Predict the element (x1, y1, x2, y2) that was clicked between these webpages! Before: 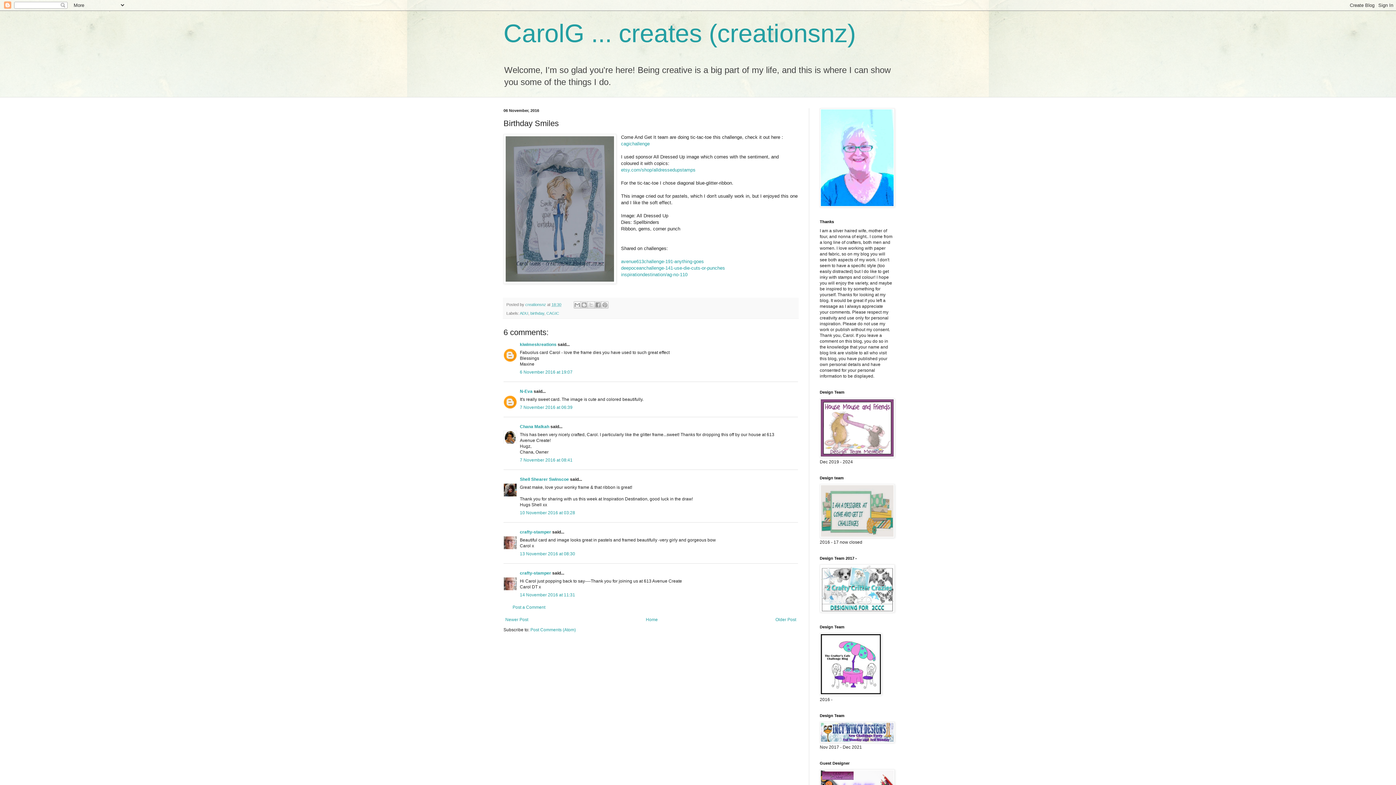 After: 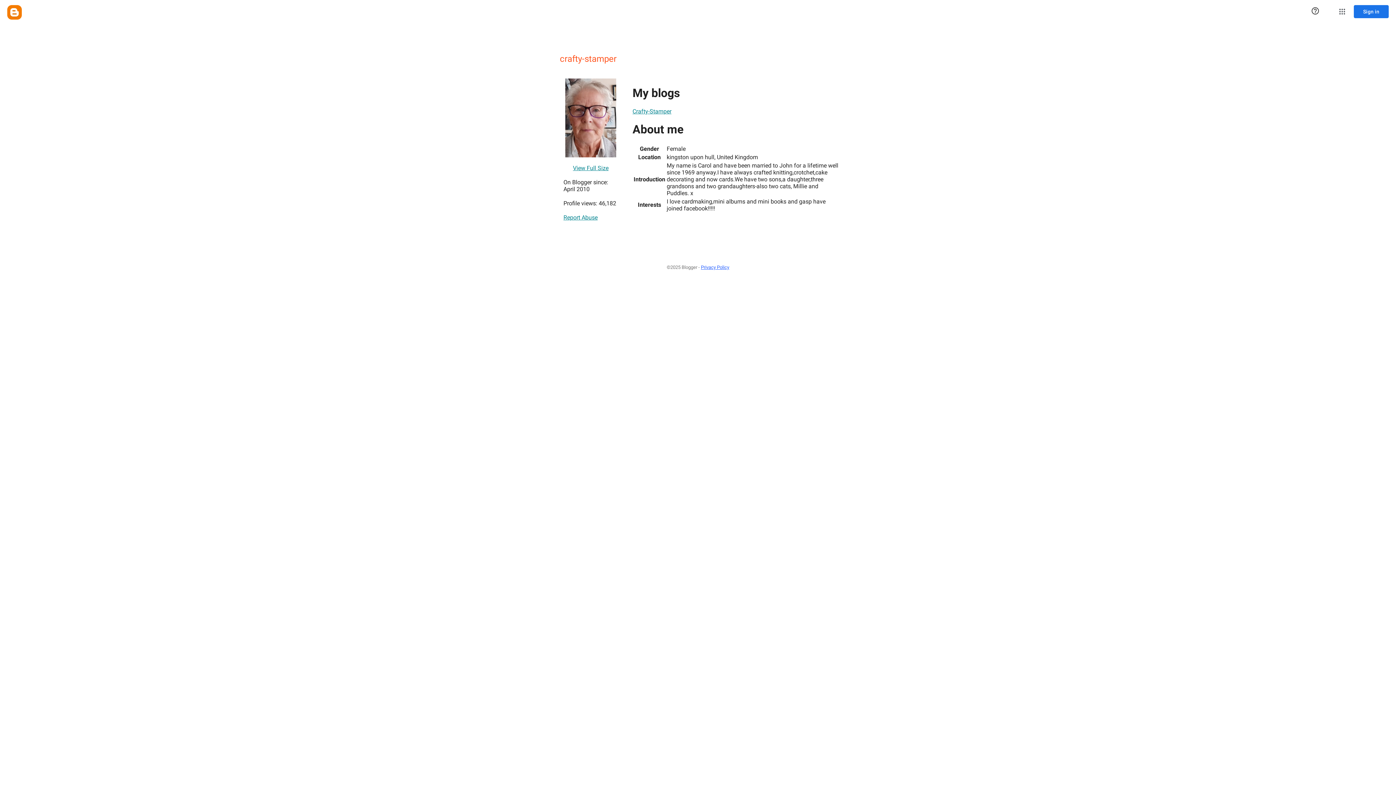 Action: bbox: (520, 571, 551, 576) label: crafty-stamper